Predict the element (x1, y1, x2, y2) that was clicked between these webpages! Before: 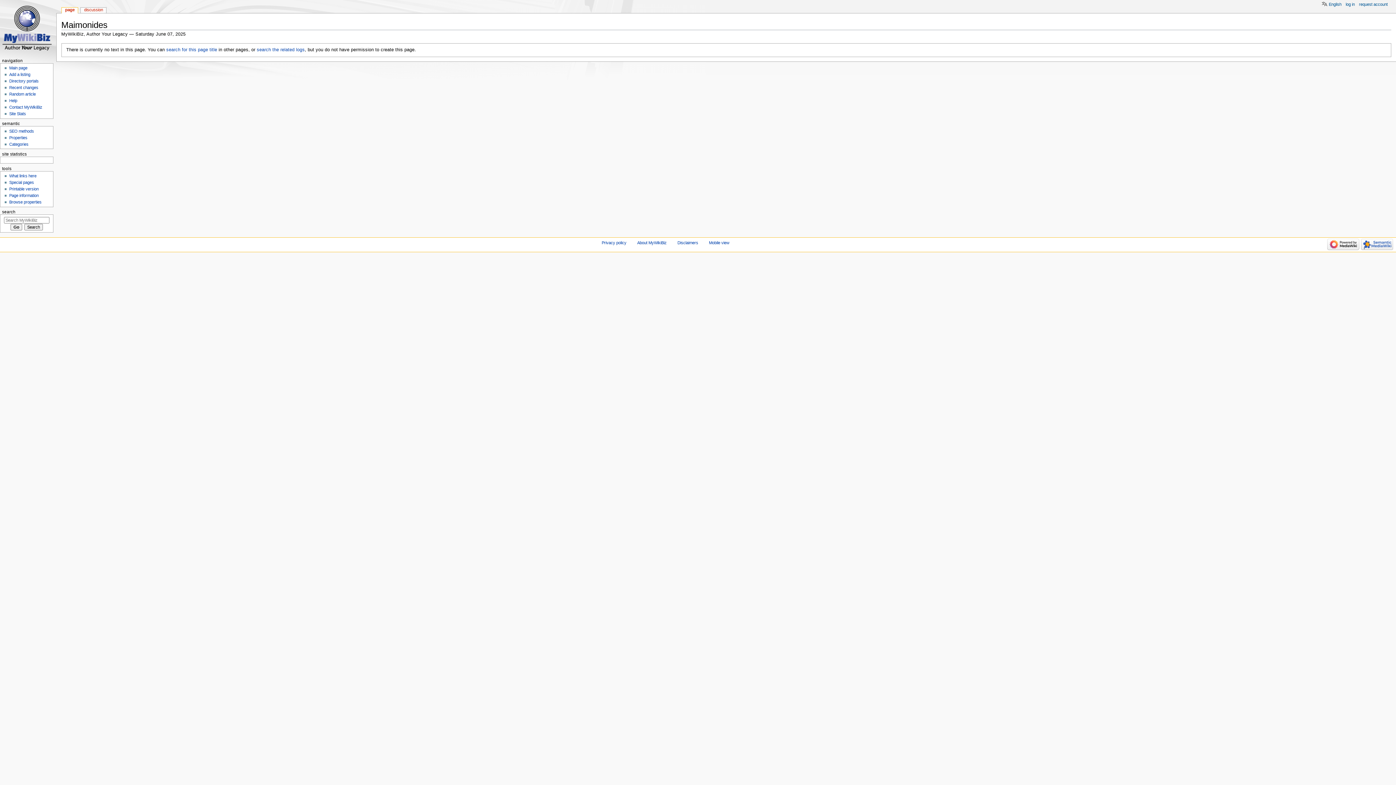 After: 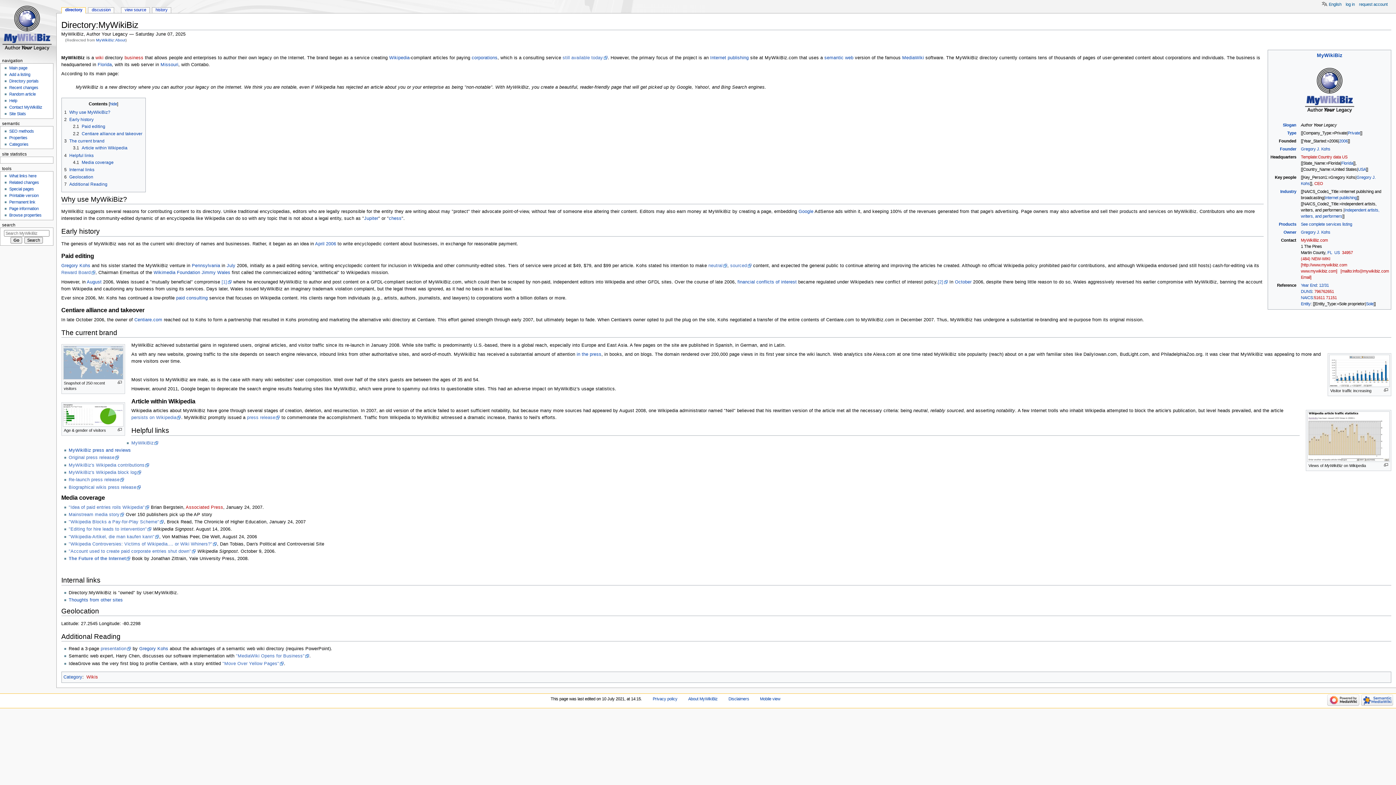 Action: bbox: (637, 240, 666, 245) label: About MyWikiBiz